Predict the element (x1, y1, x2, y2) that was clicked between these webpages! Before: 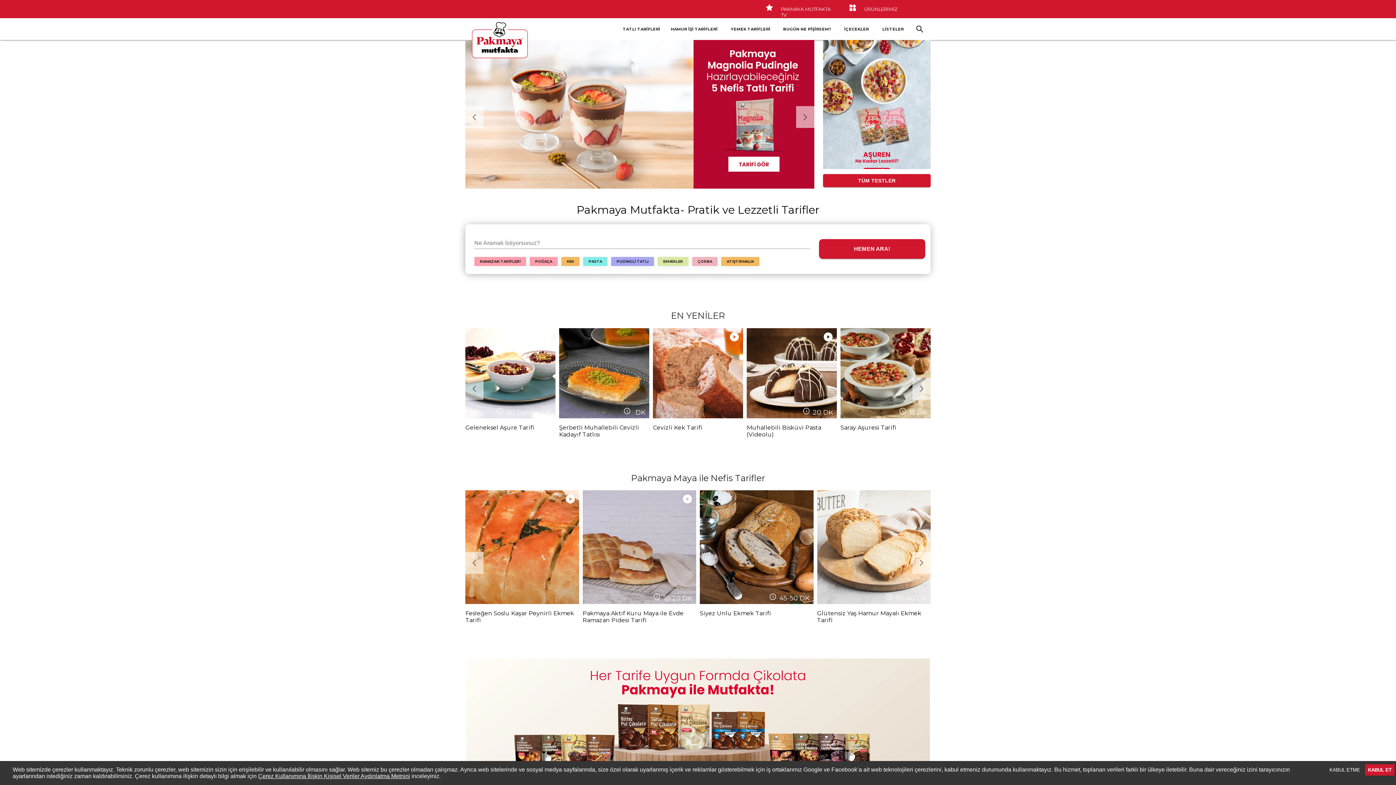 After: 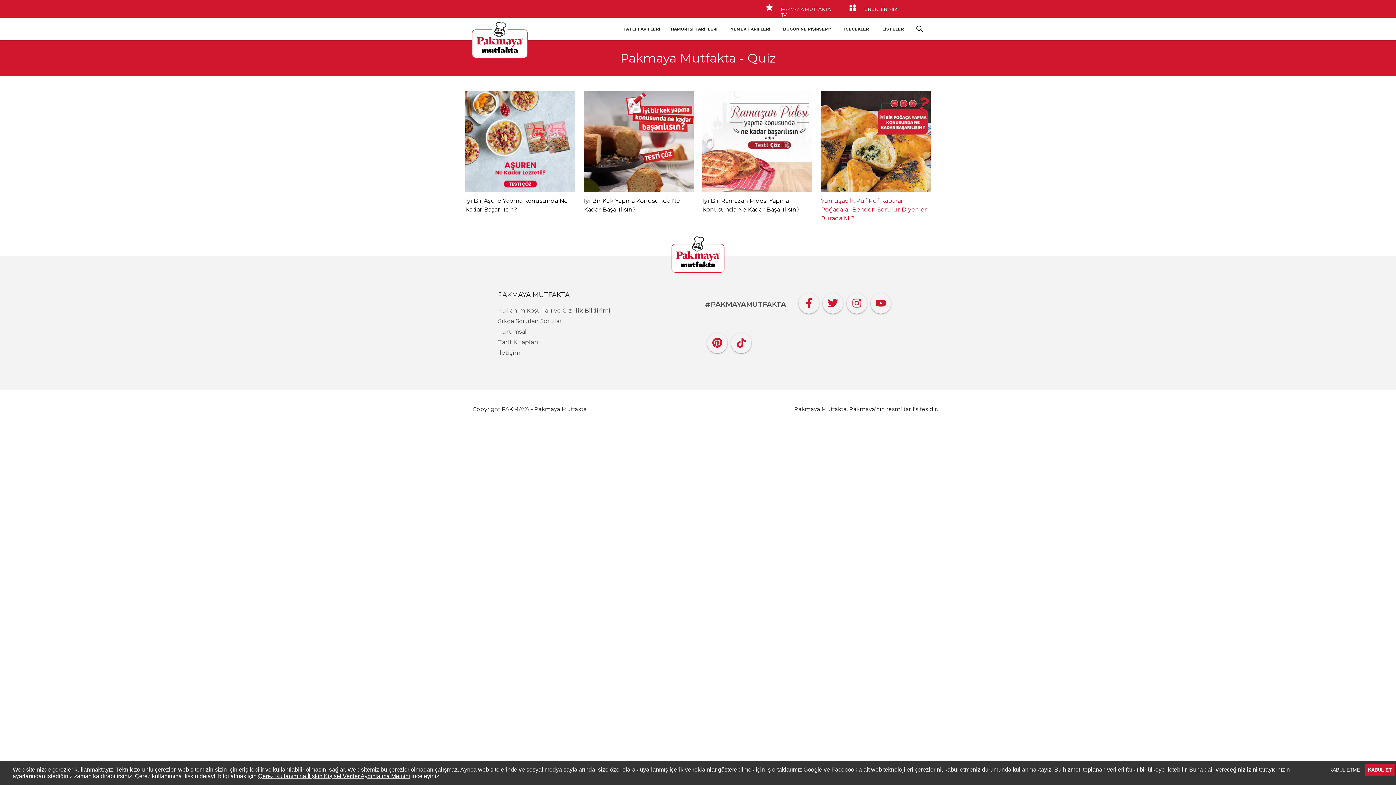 Action: bbox: (823, 176, 930, 183) label: İyi Bir Aşure Yapma Konusunda Ne Kadar Başarılısın?